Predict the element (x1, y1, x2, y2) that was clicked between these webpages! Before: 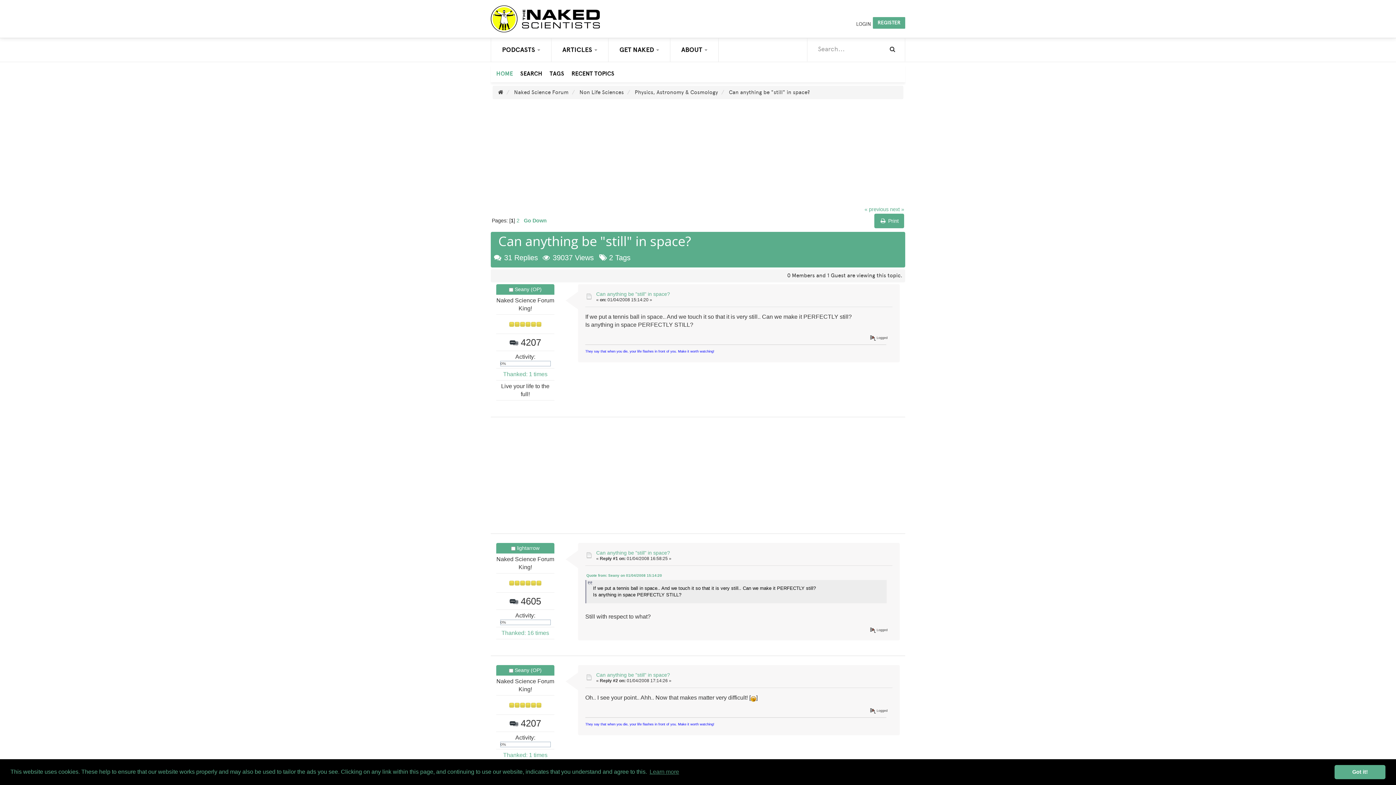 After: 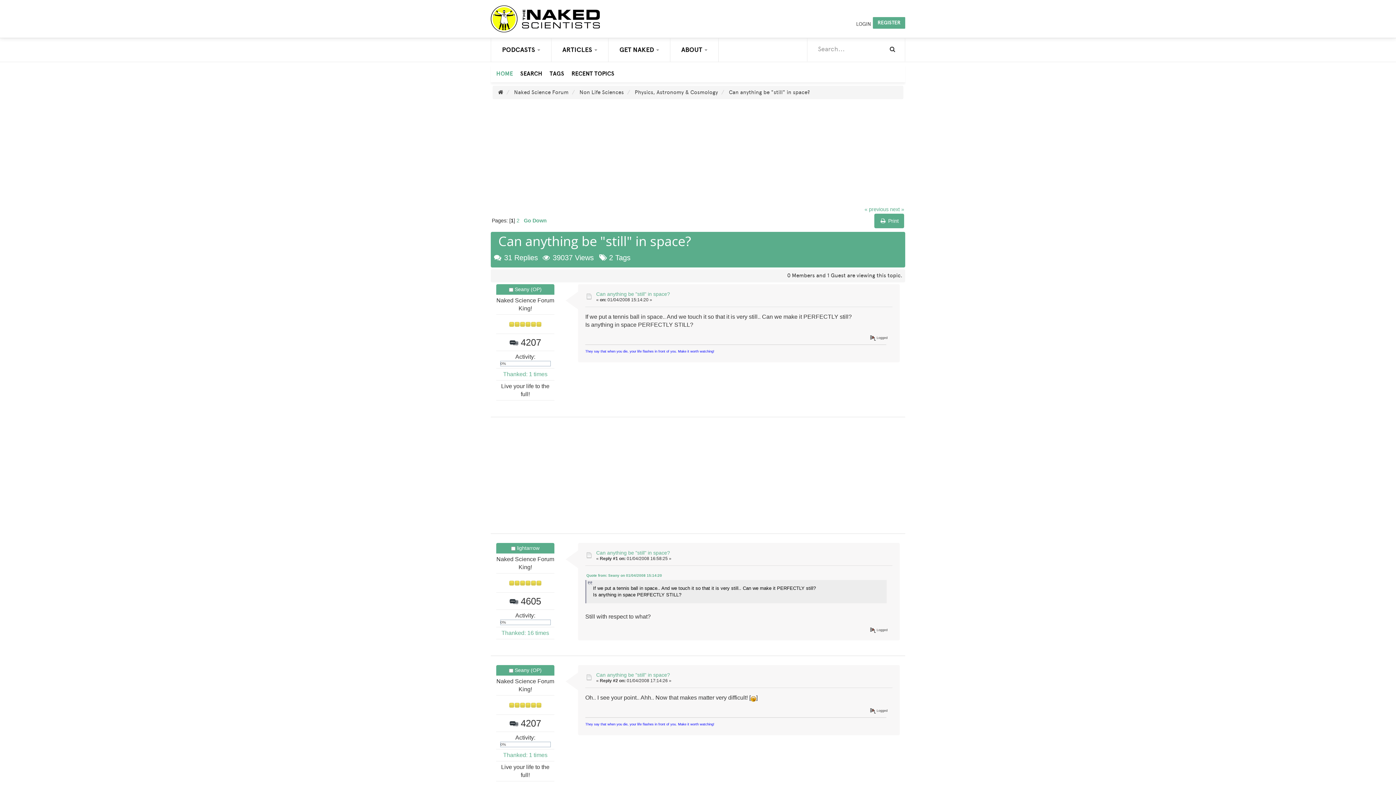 Action: bbox: (1334, 765, 1385, 779) label: dismiss cookie message